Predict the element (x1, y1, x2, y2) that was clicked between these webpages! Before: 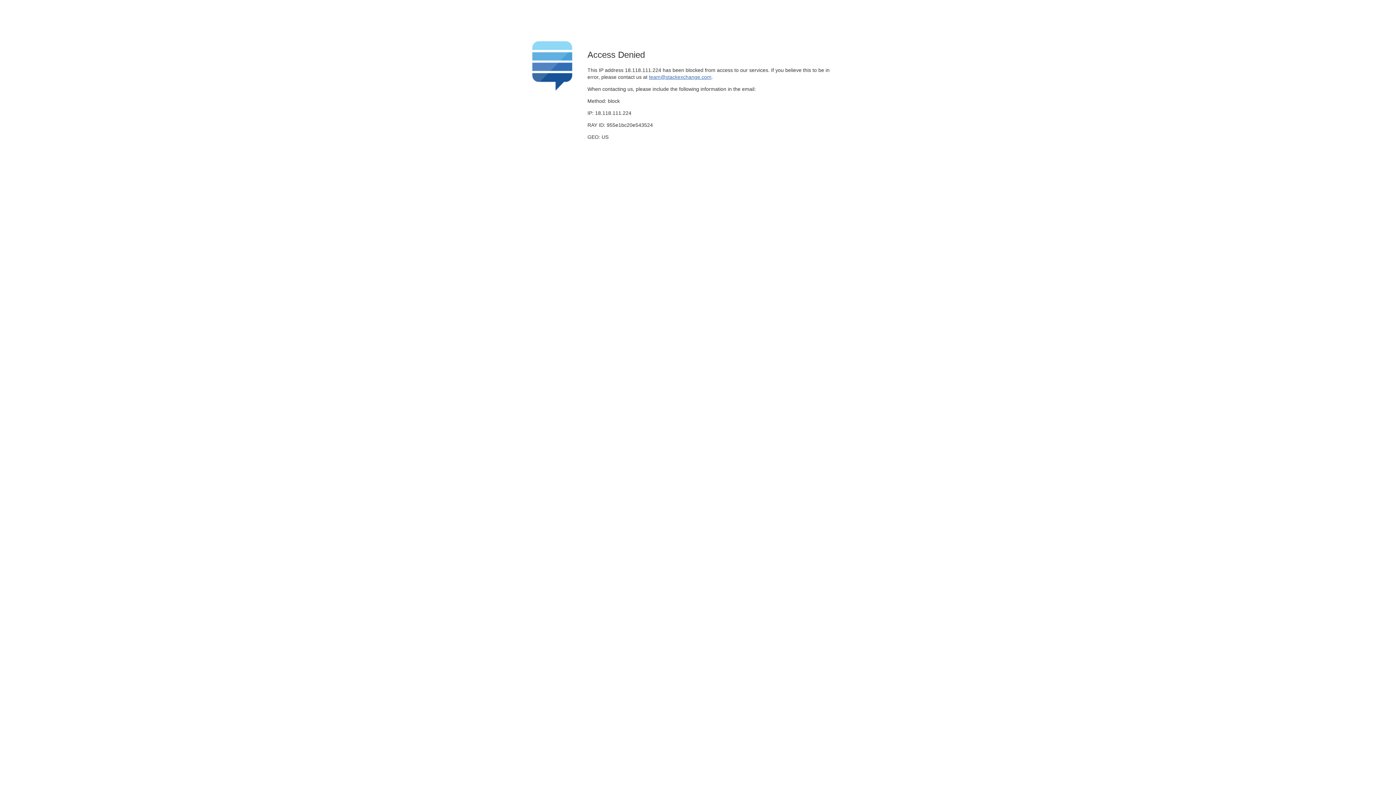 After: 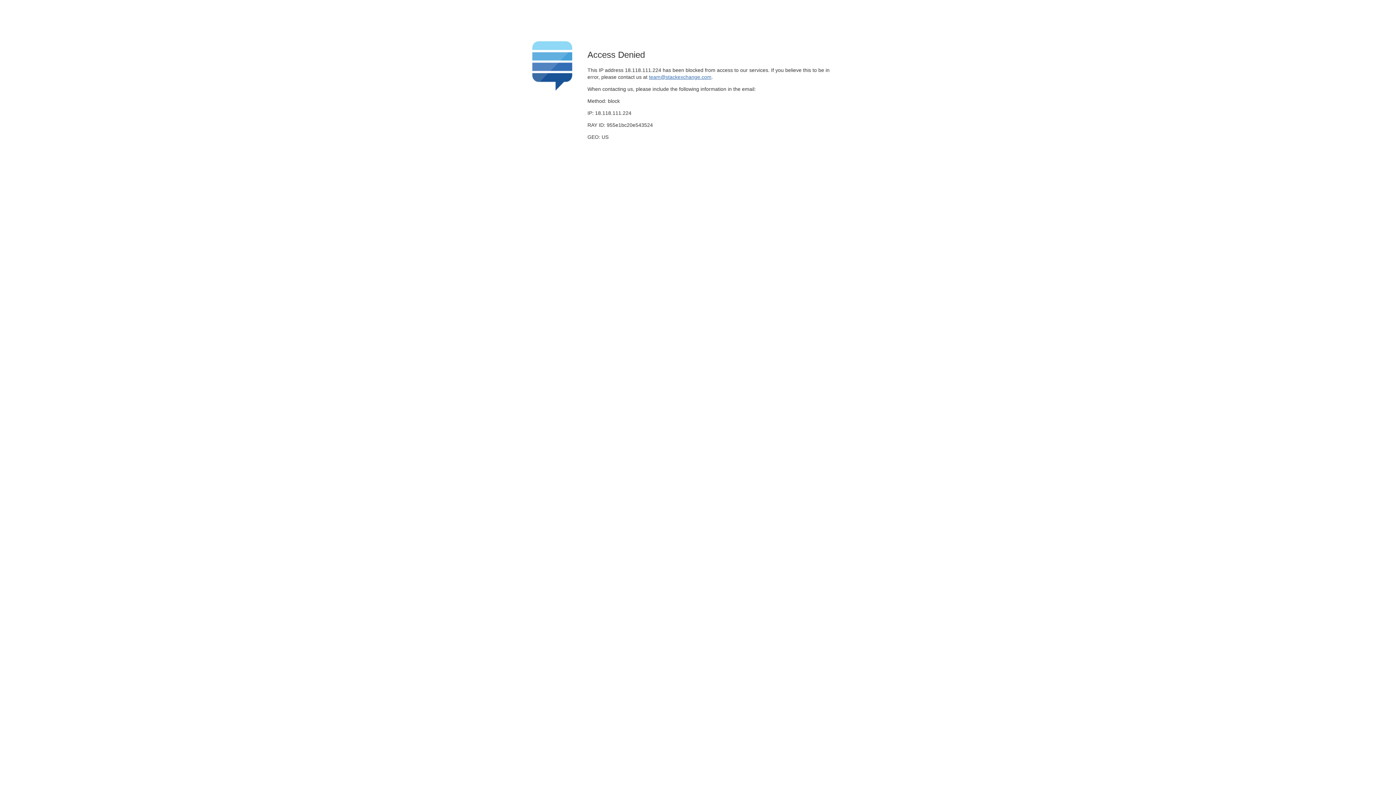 Action: label: team@stackexchange.com bbox: (649, 74, 711, 79)